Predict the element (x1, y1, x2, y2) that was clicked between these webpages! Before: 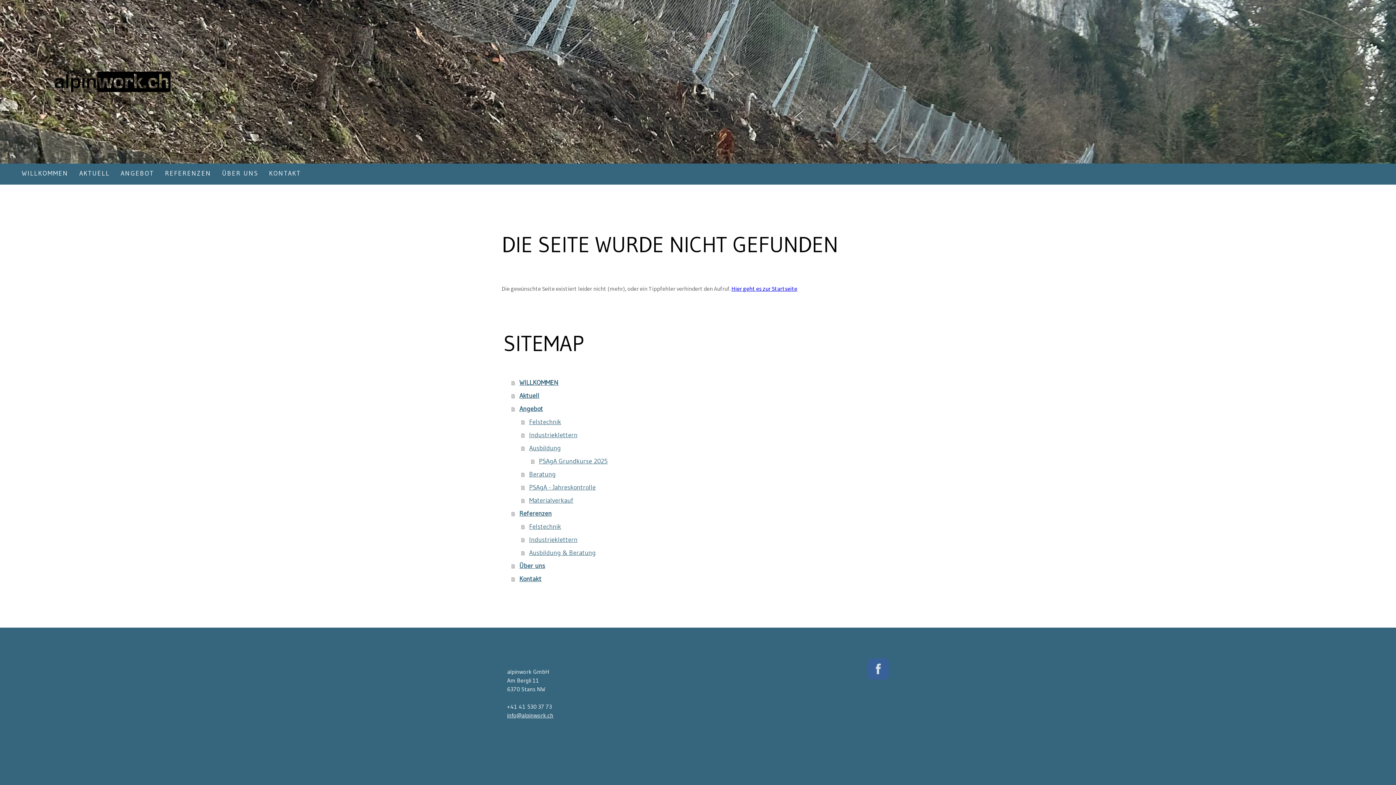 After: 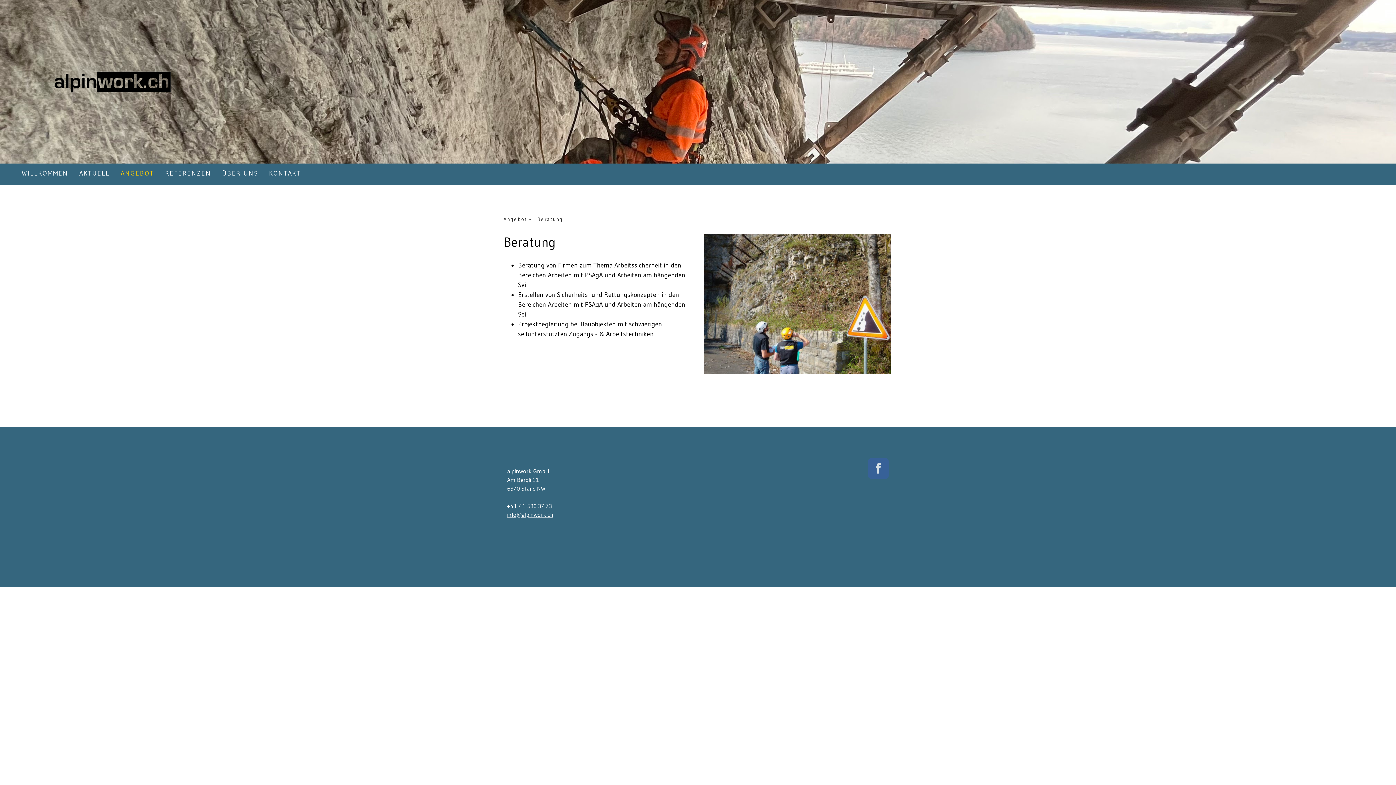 Action: label: Beratung bbox: (521, 467, 894, 481)